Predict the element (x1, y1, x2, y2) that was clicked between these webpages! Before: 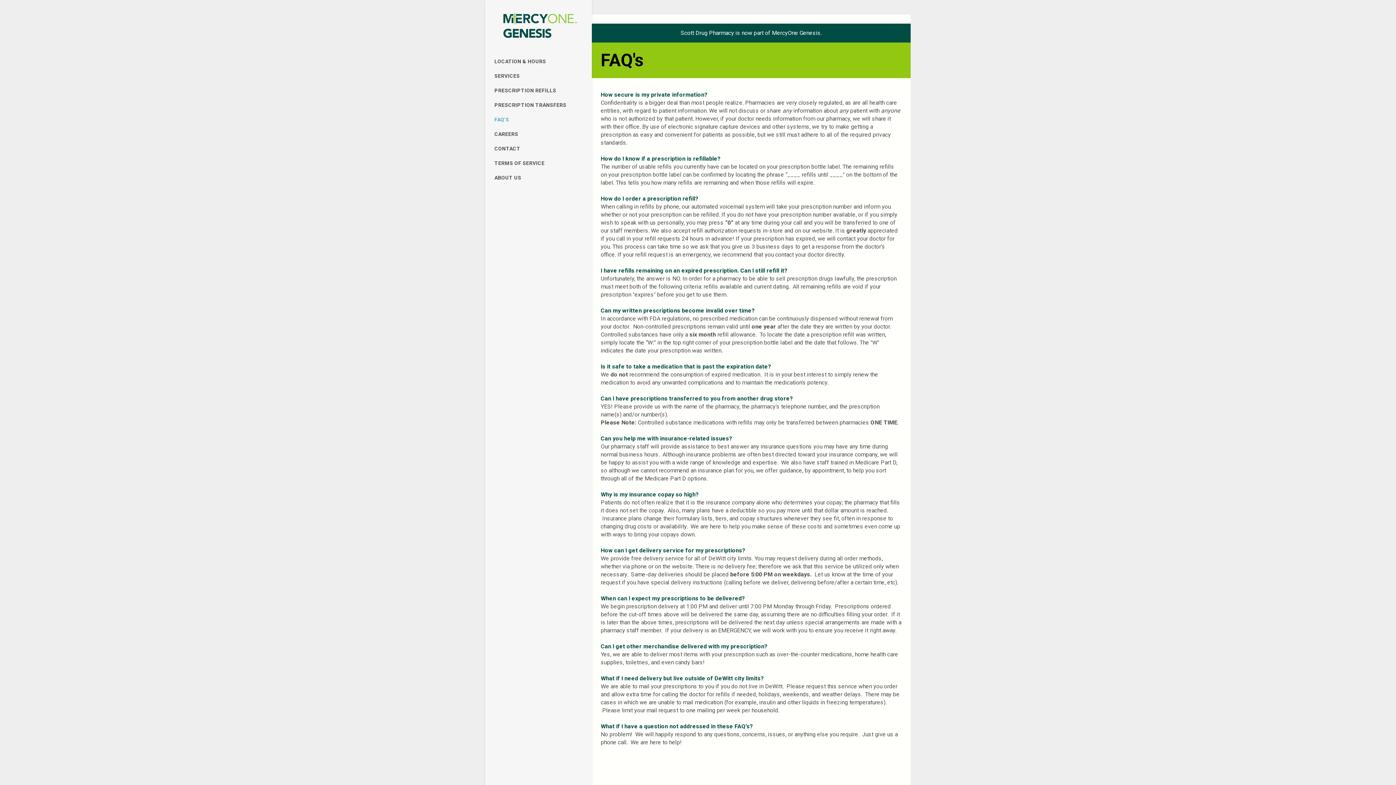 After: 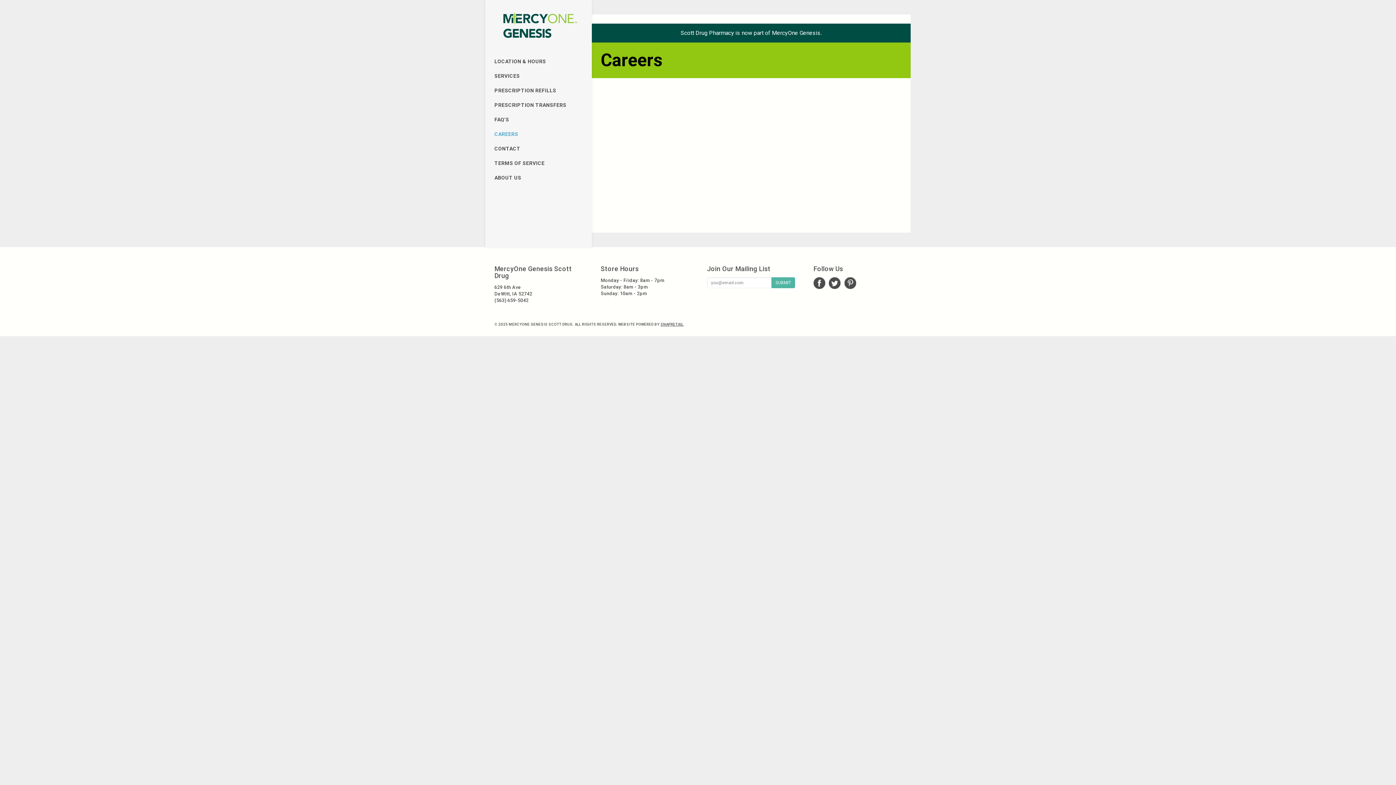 Action: label: CAREERS bbox: (485, 126, 591, 141)